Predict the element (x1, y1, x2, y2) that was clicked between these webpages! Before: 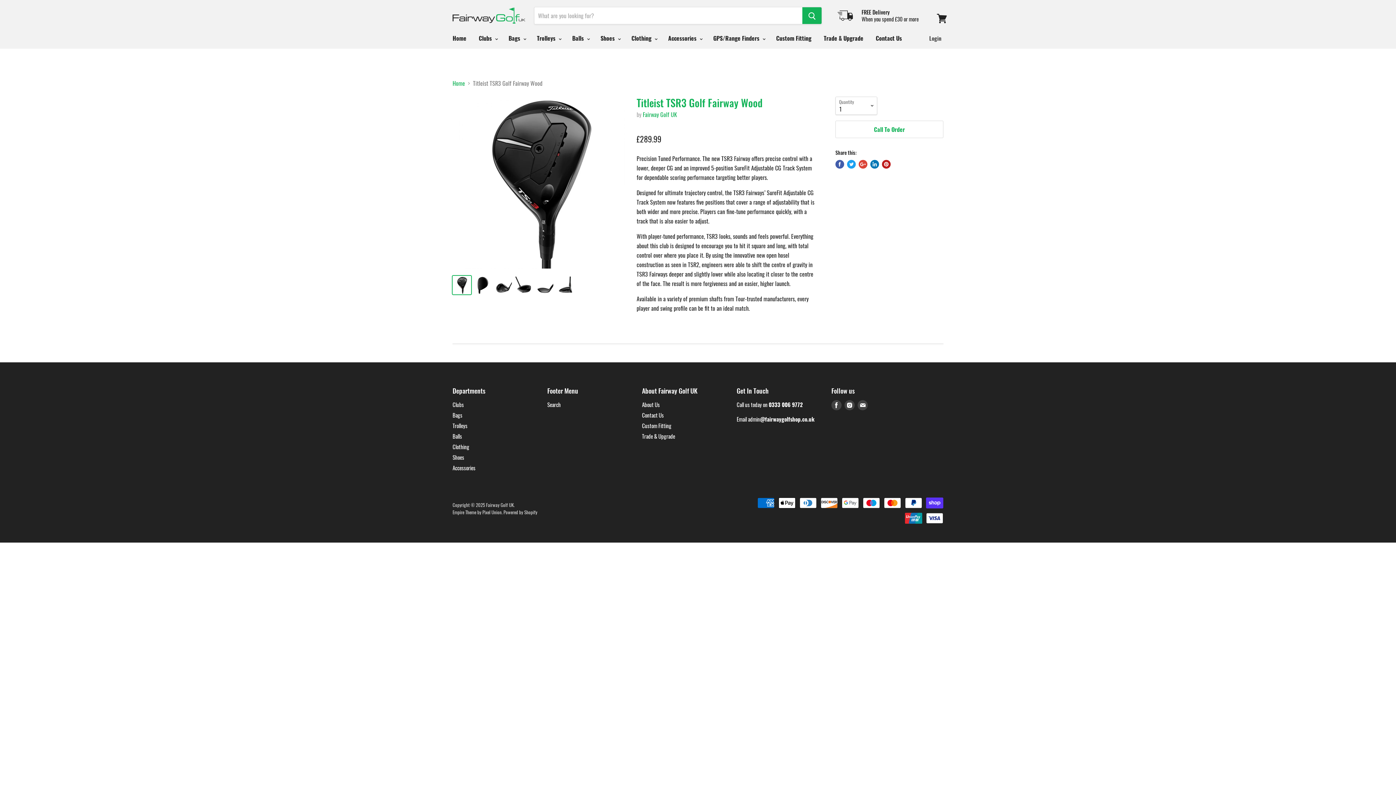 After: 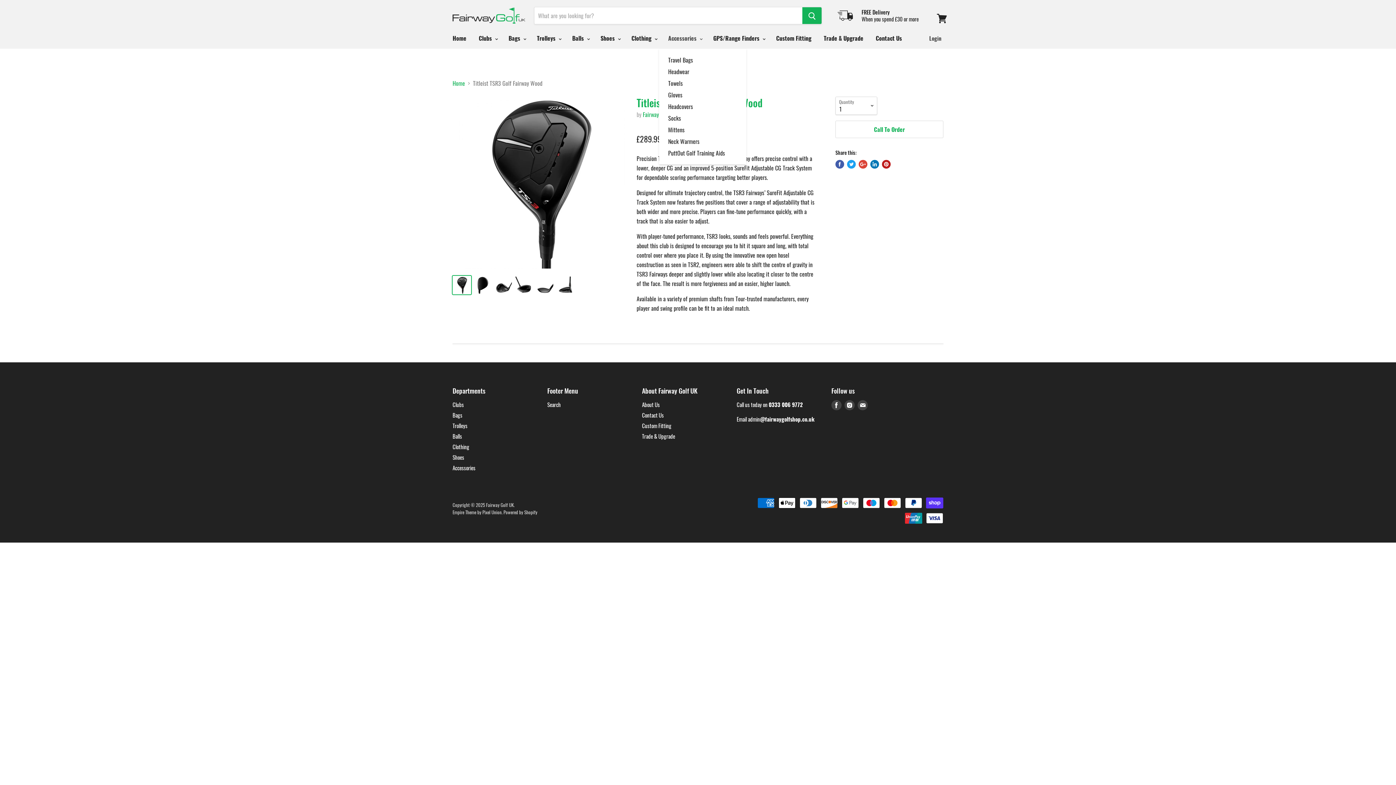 Action: bbox: (662, 30, 706, 45) label: Accessories 